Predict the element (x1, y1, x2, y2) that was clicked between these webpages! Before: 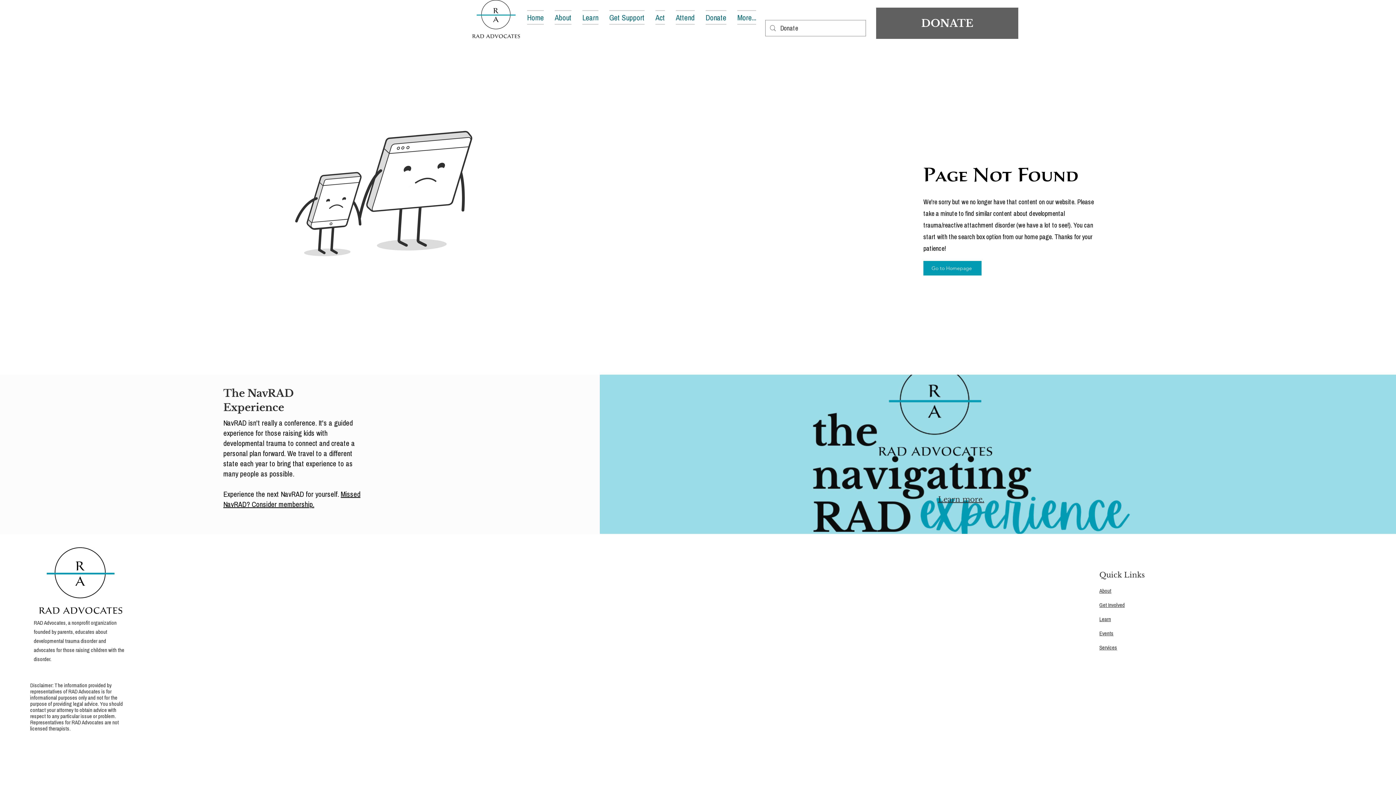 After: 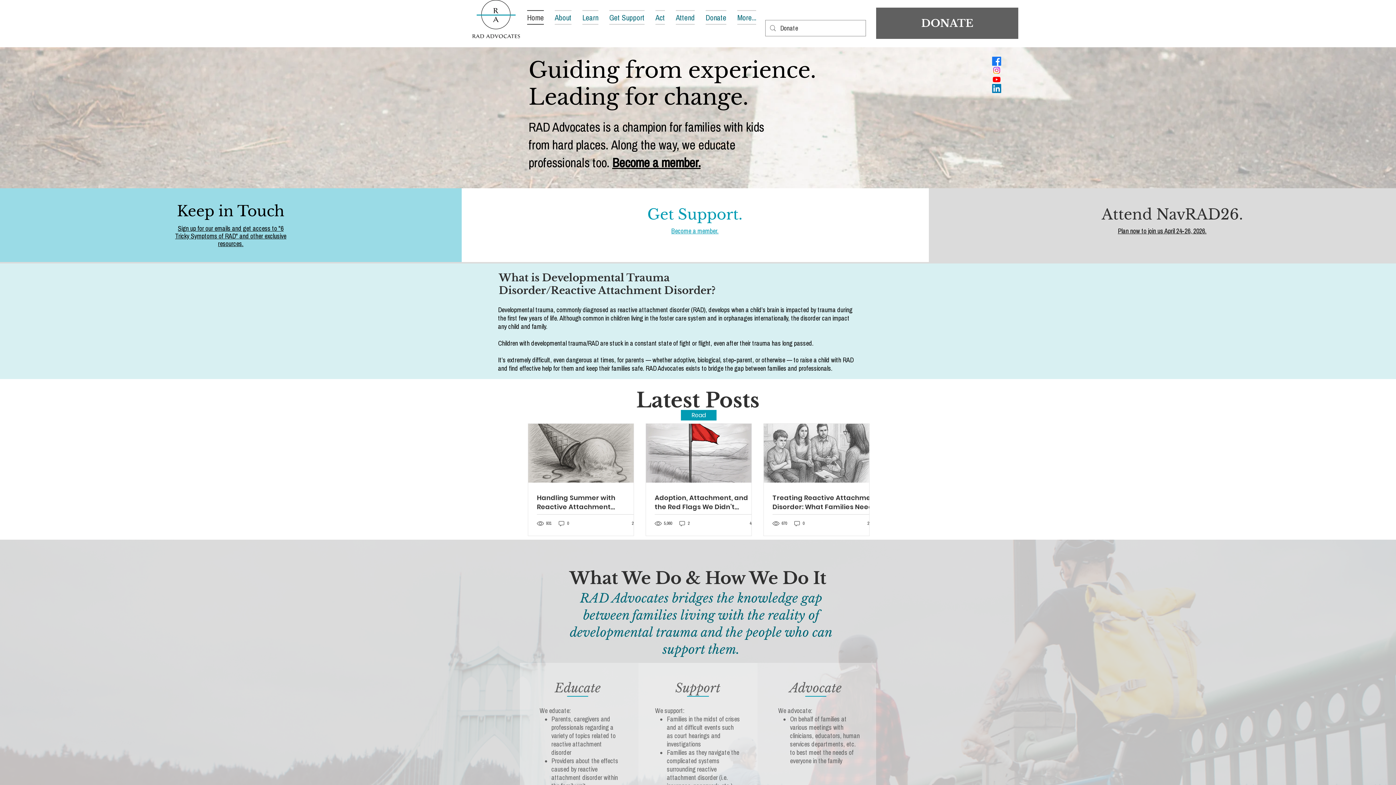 Action: bbox: (1099, 630, 1113, 636) label: Events